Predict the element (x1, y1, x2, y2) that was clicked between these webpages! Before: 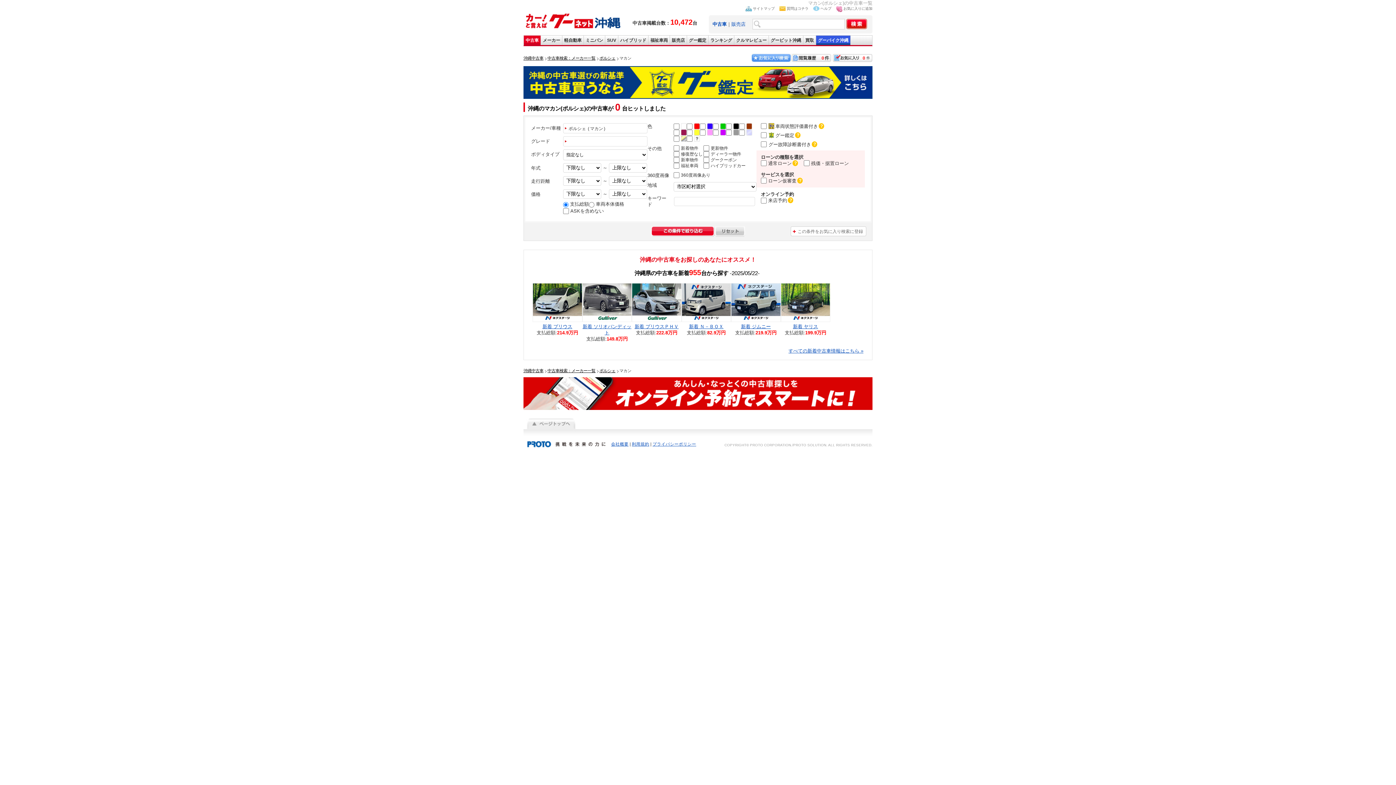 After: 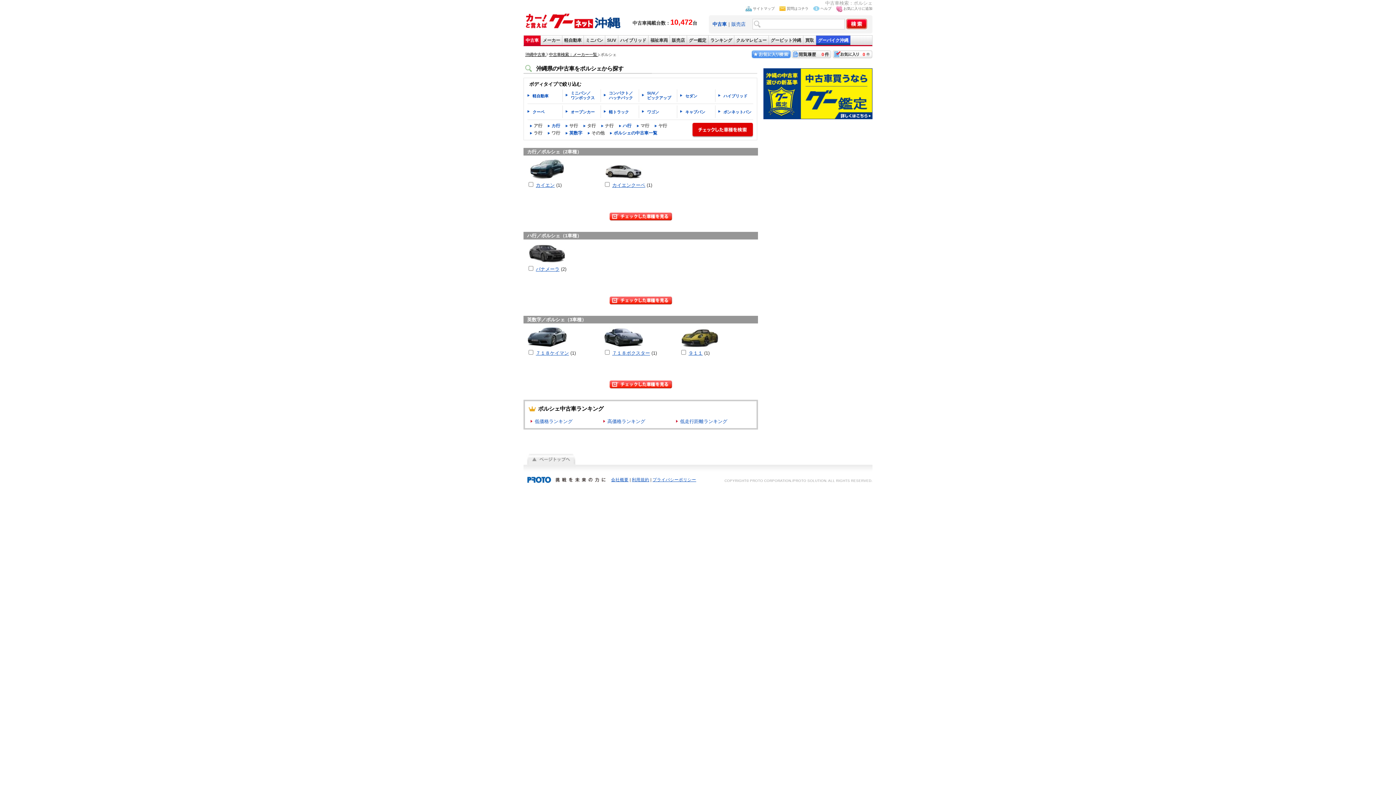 Action: label: ポルシェ bbox: (599, 368, 615, 373)